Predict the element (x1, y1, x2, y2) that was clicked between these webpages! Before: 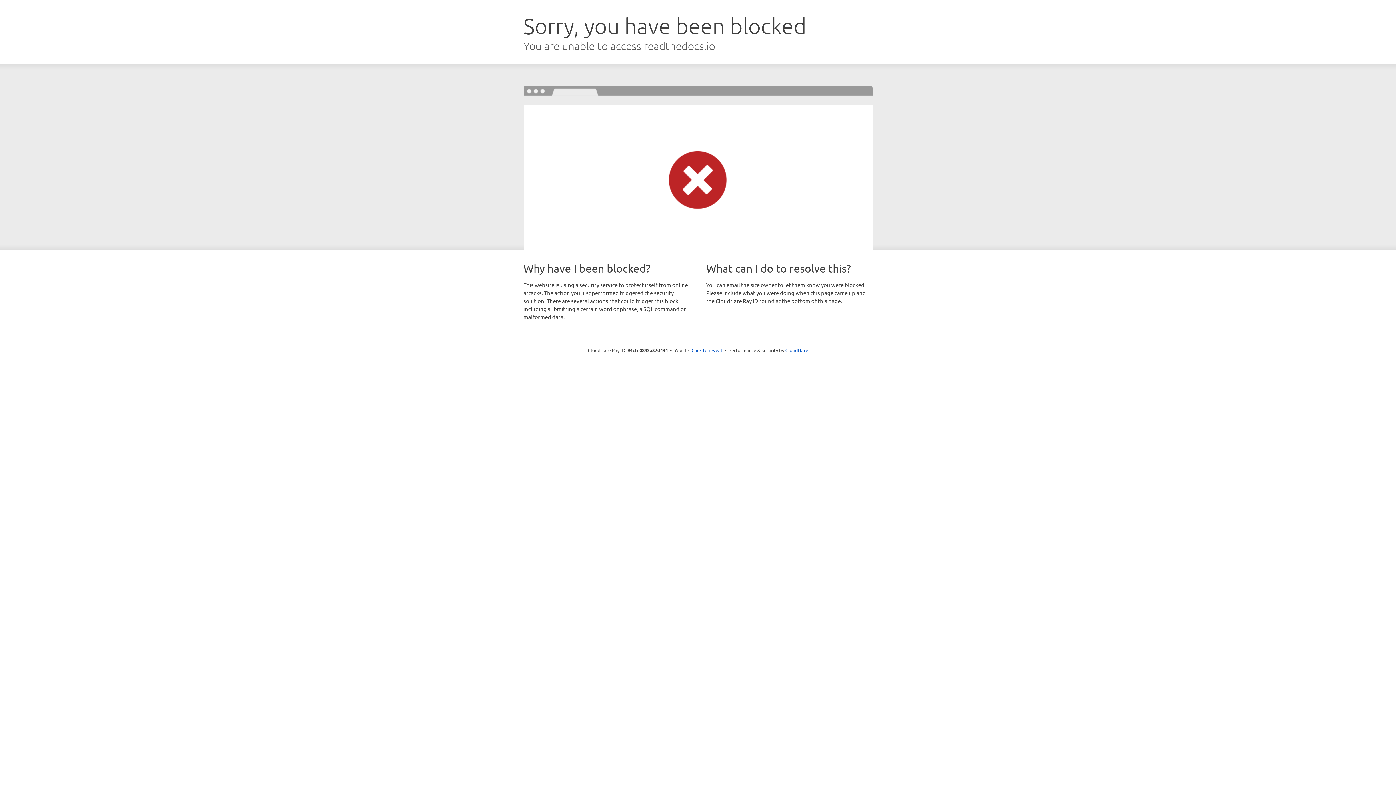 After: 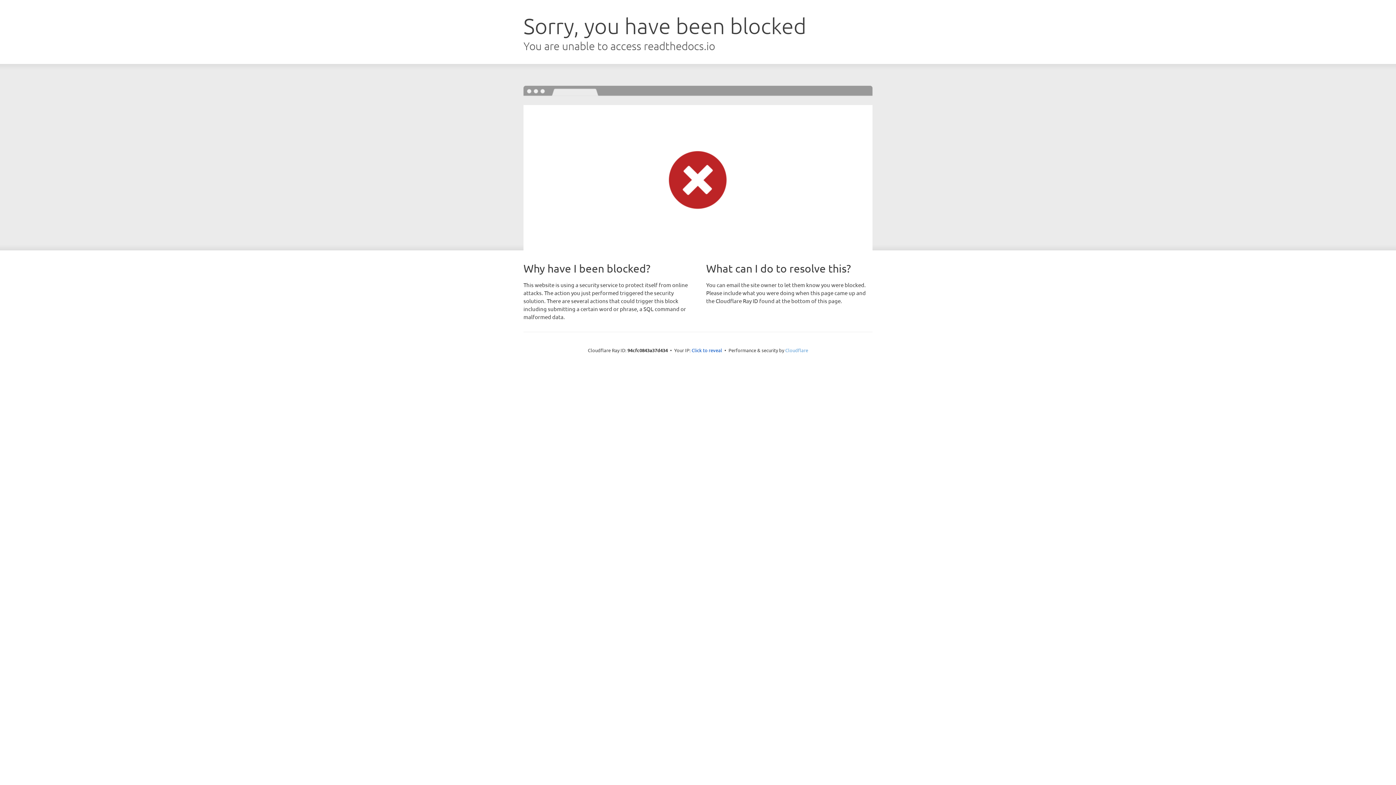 Action: bbox: (785, 347, 808, 353) label: Cloudflare